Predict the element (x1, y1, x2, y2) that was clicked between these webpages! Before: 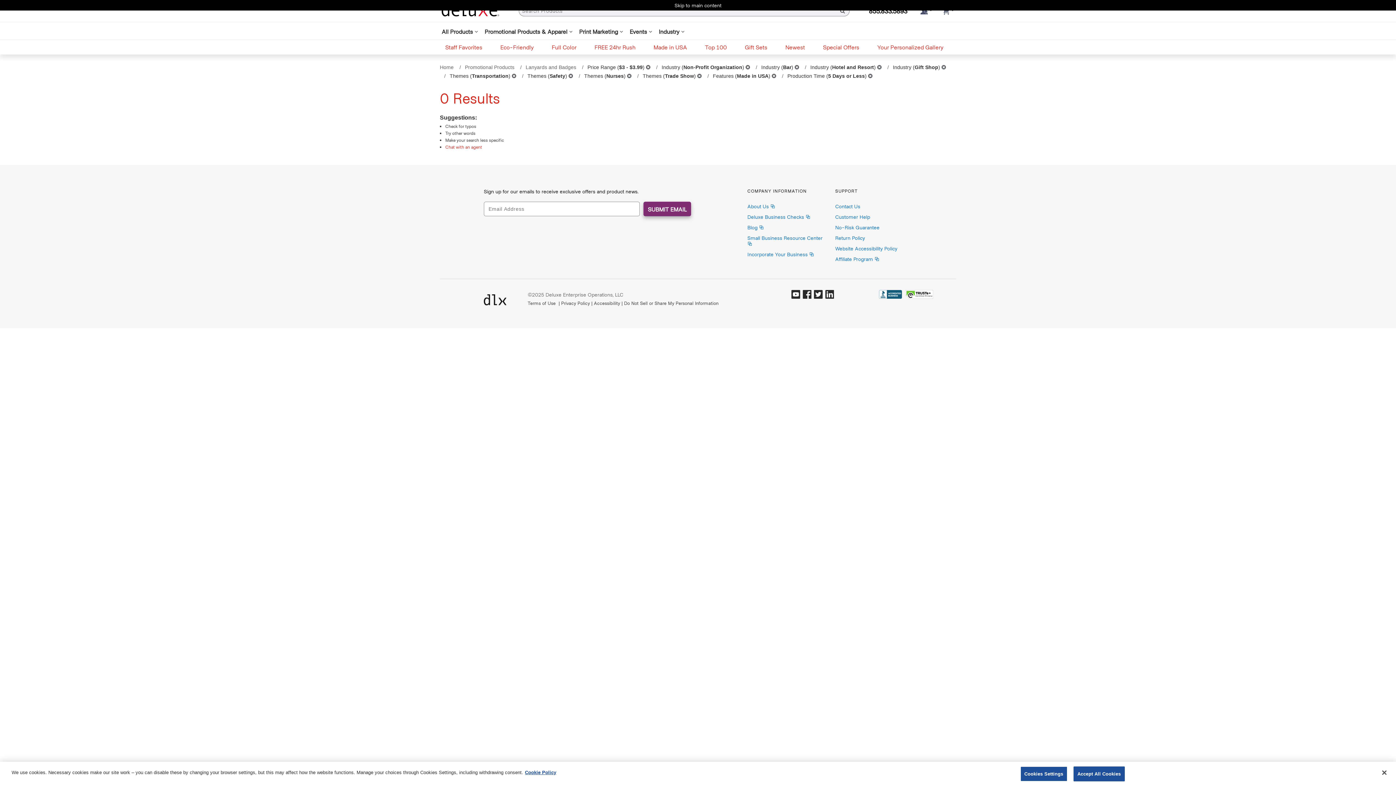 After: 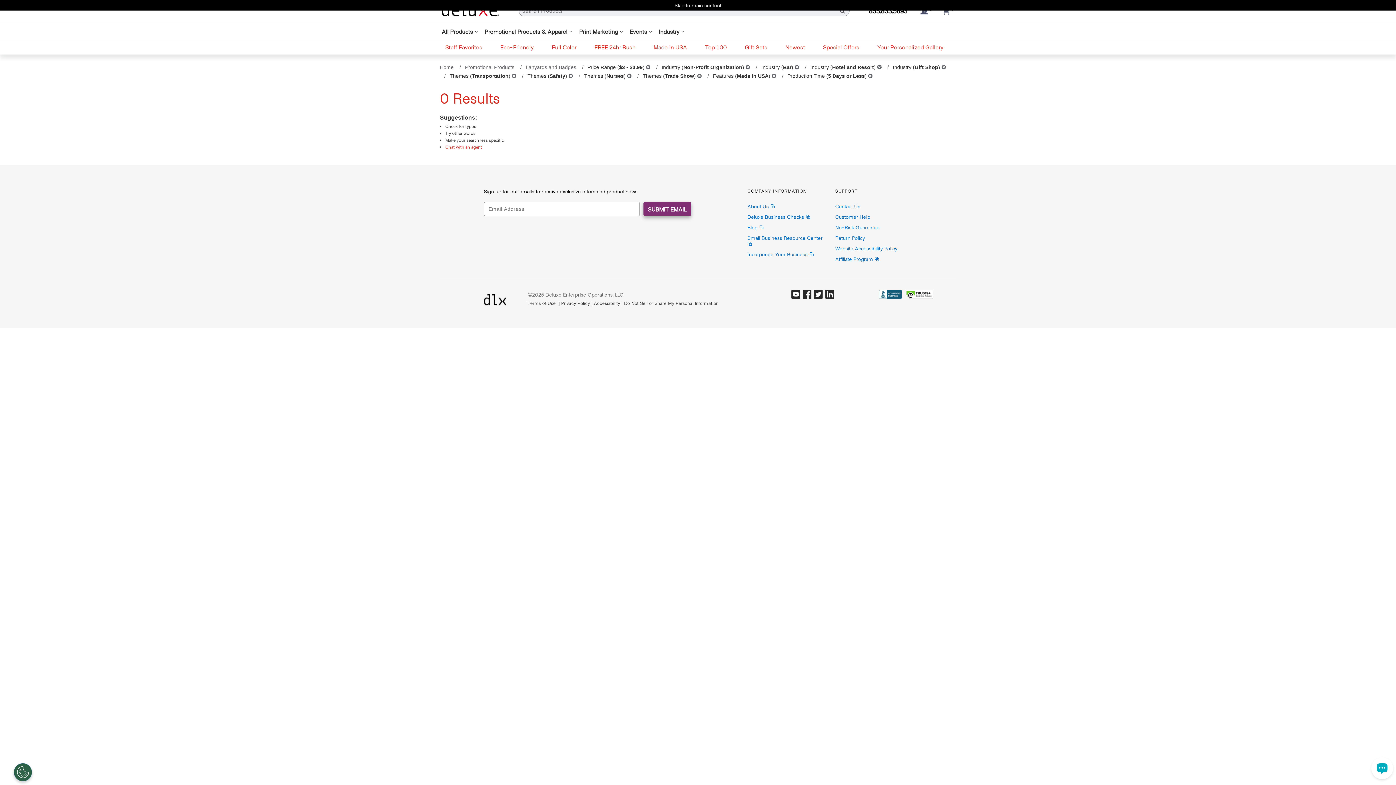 Action: label: Close bbox: (1376, 765, 1392, 781)